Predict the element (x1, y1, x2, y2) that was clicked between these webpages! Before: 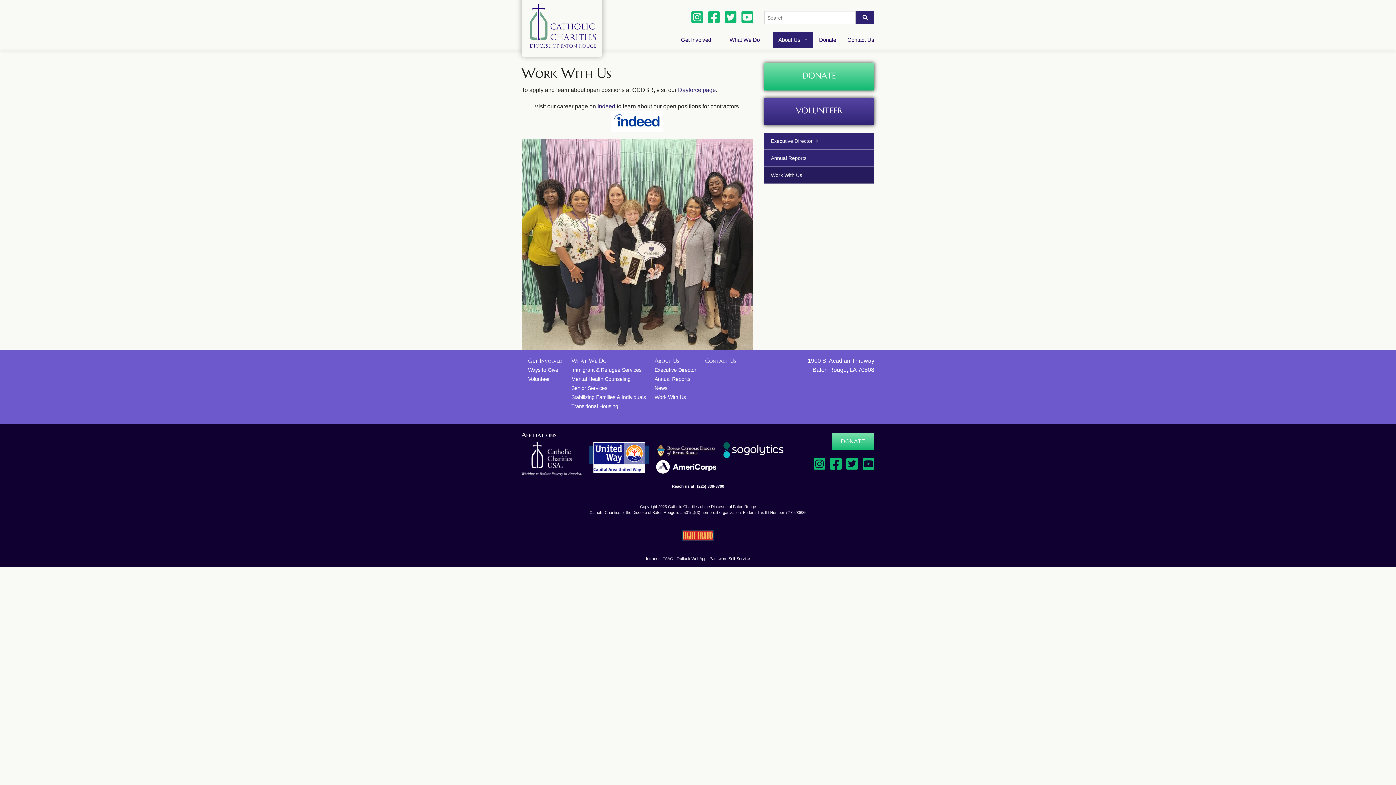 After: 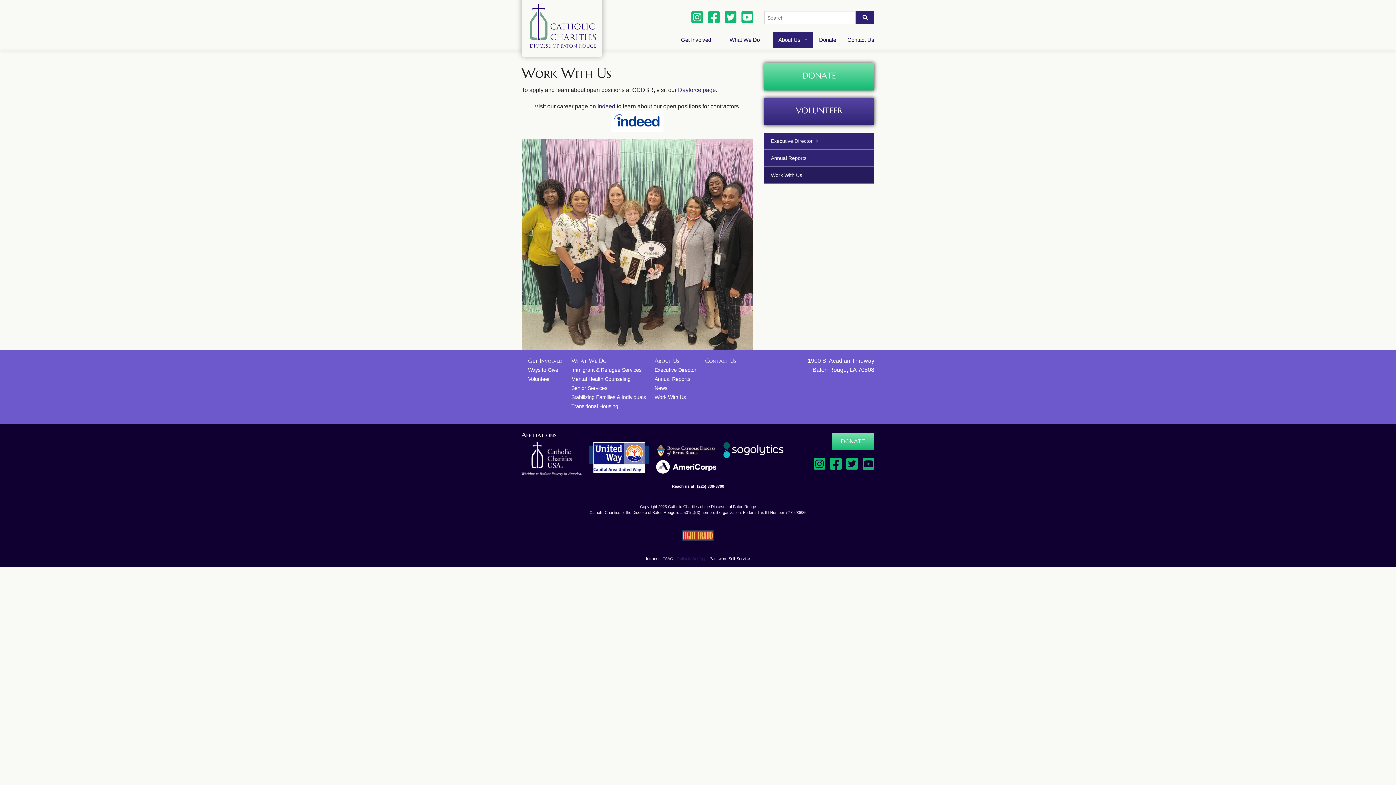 Action: label: Outlook WebApp bbox: (676, 556, 706, 560)